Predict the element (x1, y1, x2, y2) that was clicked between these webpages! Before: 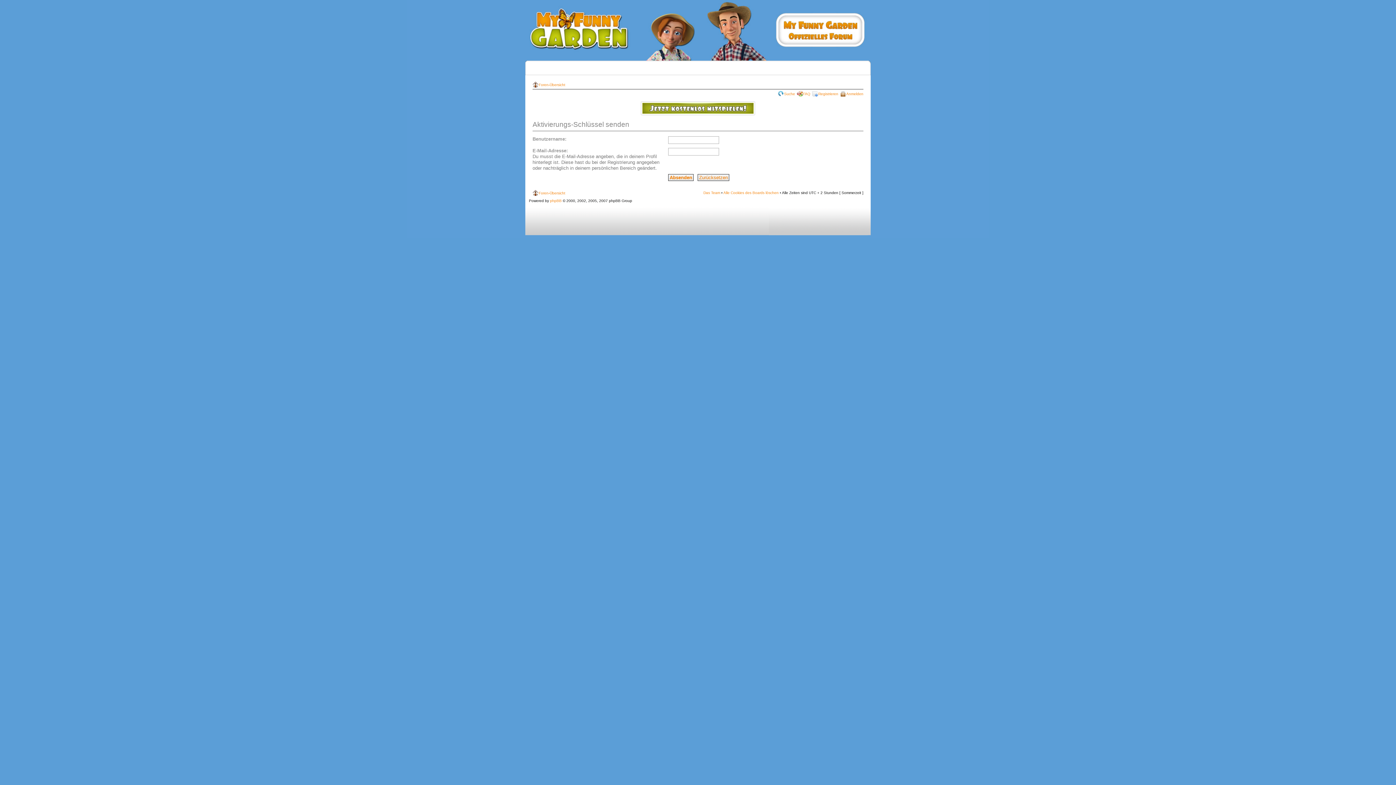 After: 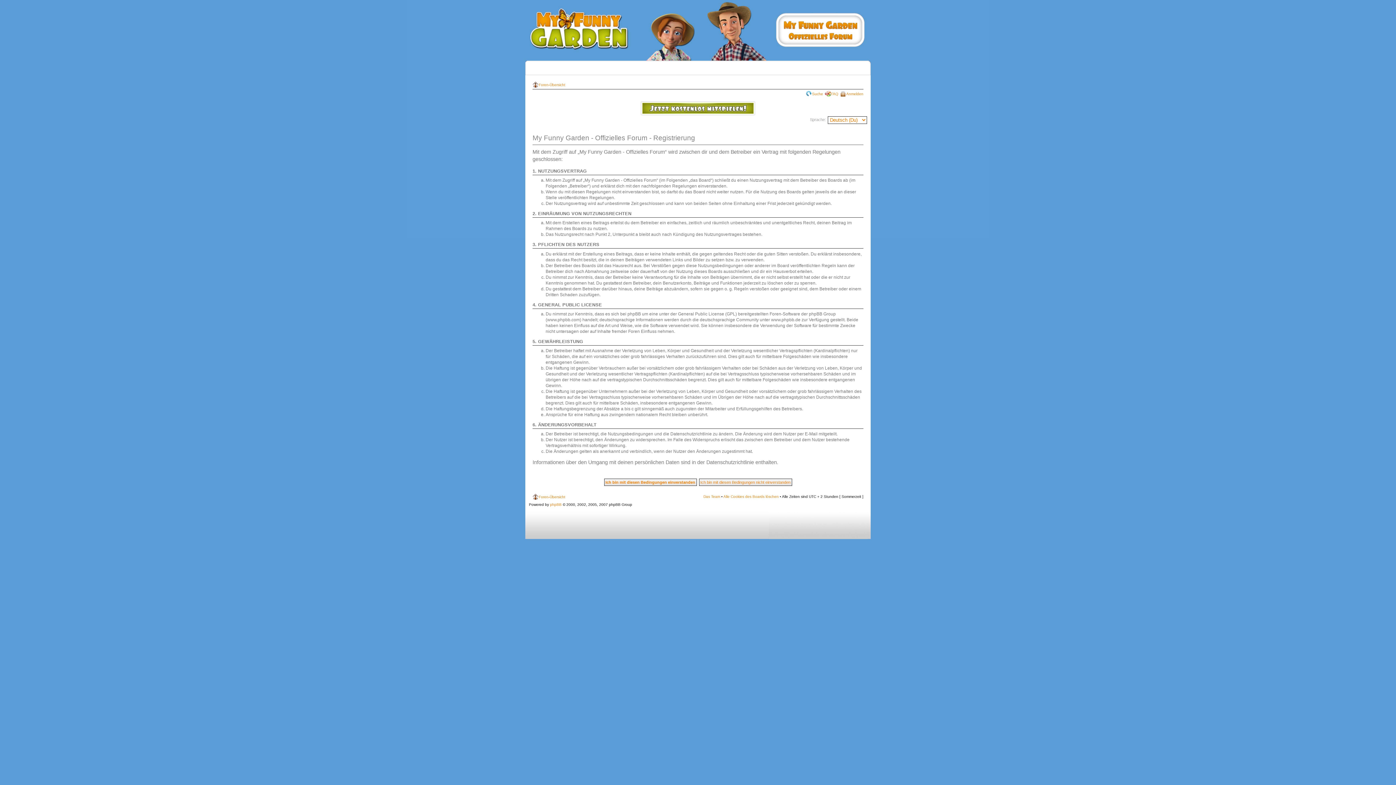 Action: bbox: (818, 92, 838, 96) label: Registrieren